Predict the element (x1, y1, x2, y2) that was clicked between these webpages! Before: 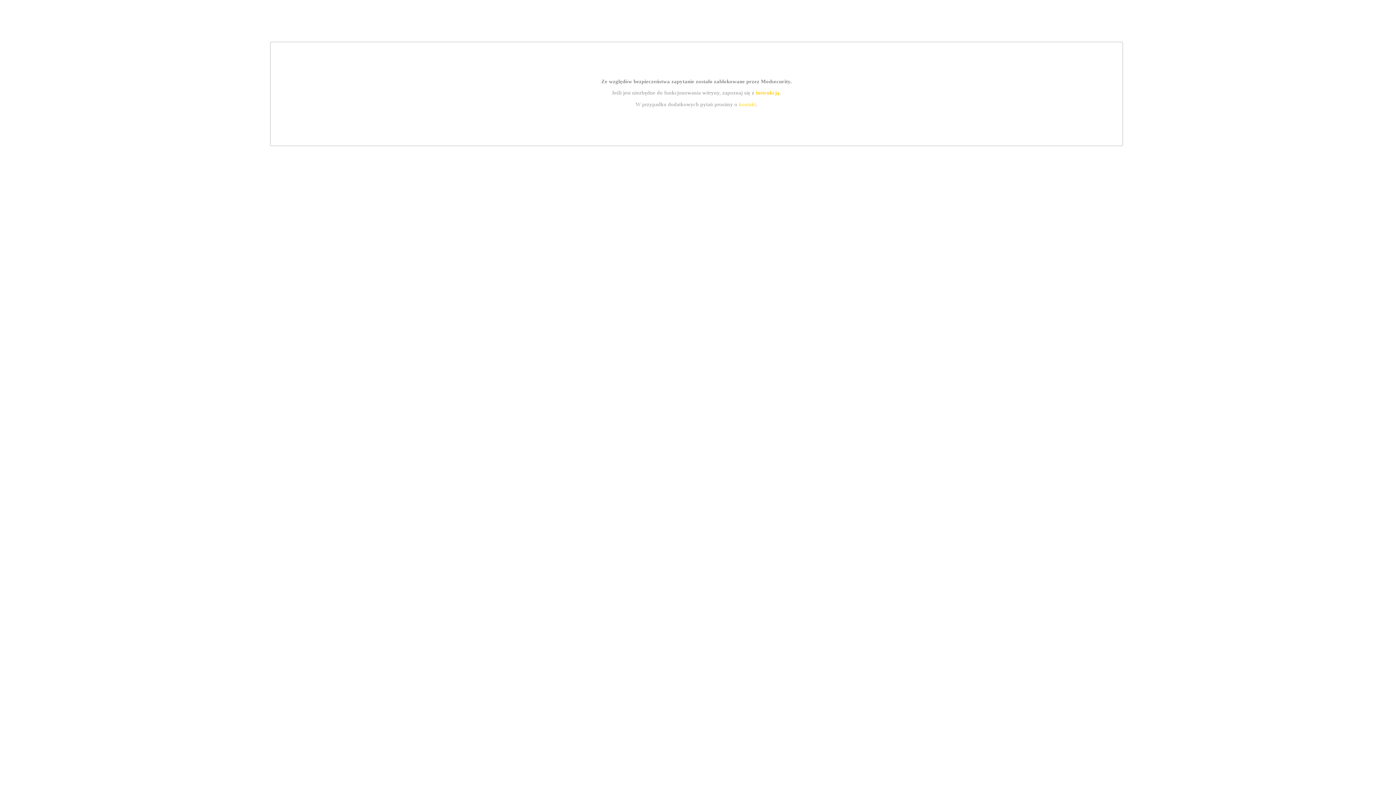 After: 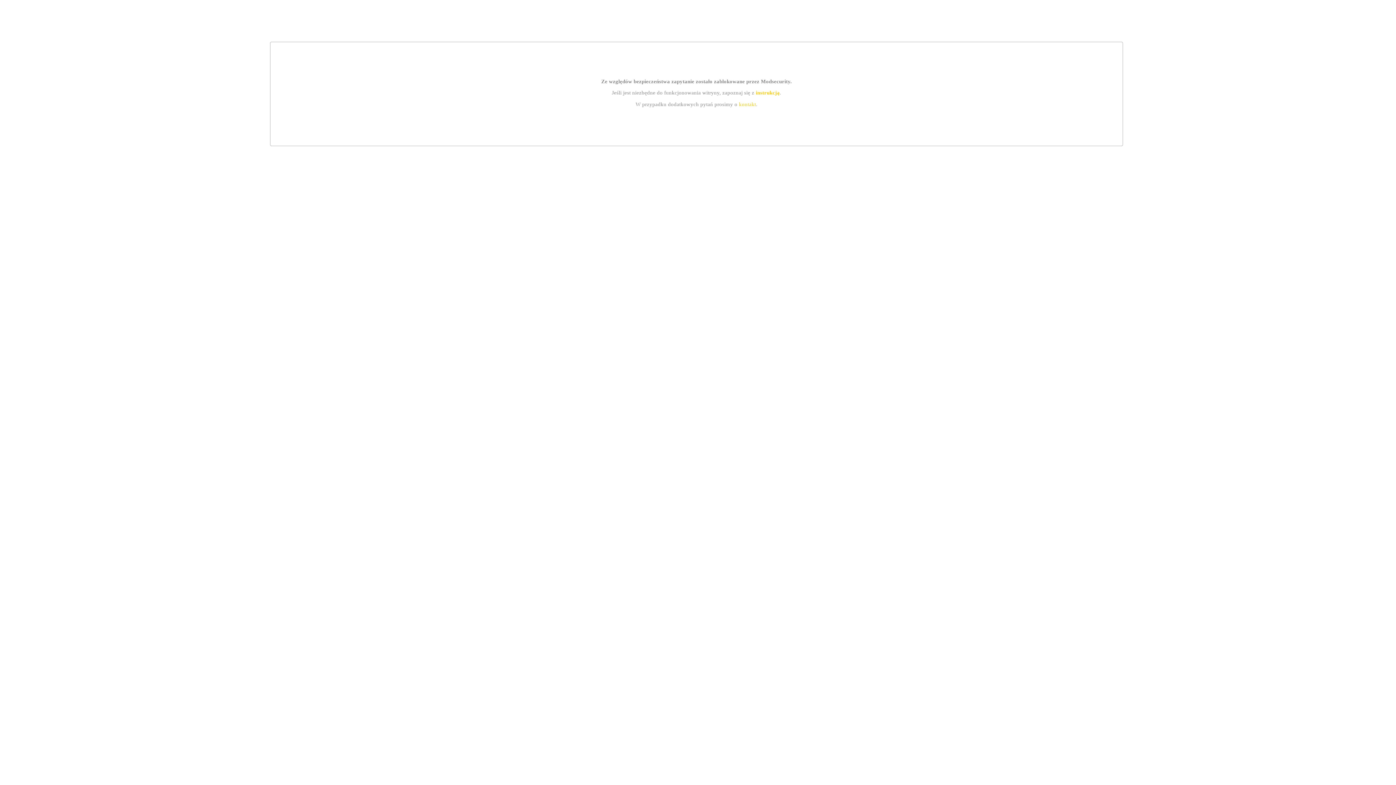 Action: bbox: (755, 89, 779, 95) label: instrukcją